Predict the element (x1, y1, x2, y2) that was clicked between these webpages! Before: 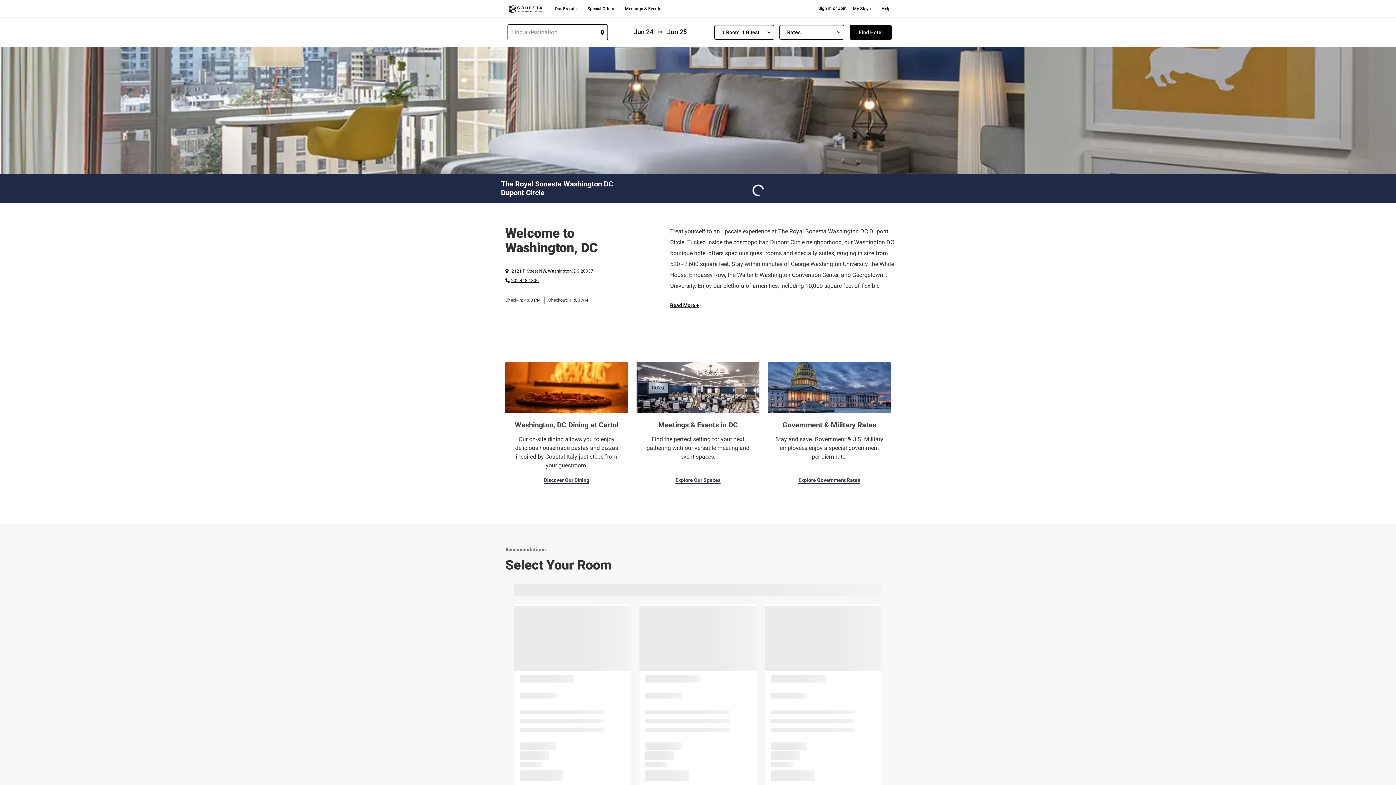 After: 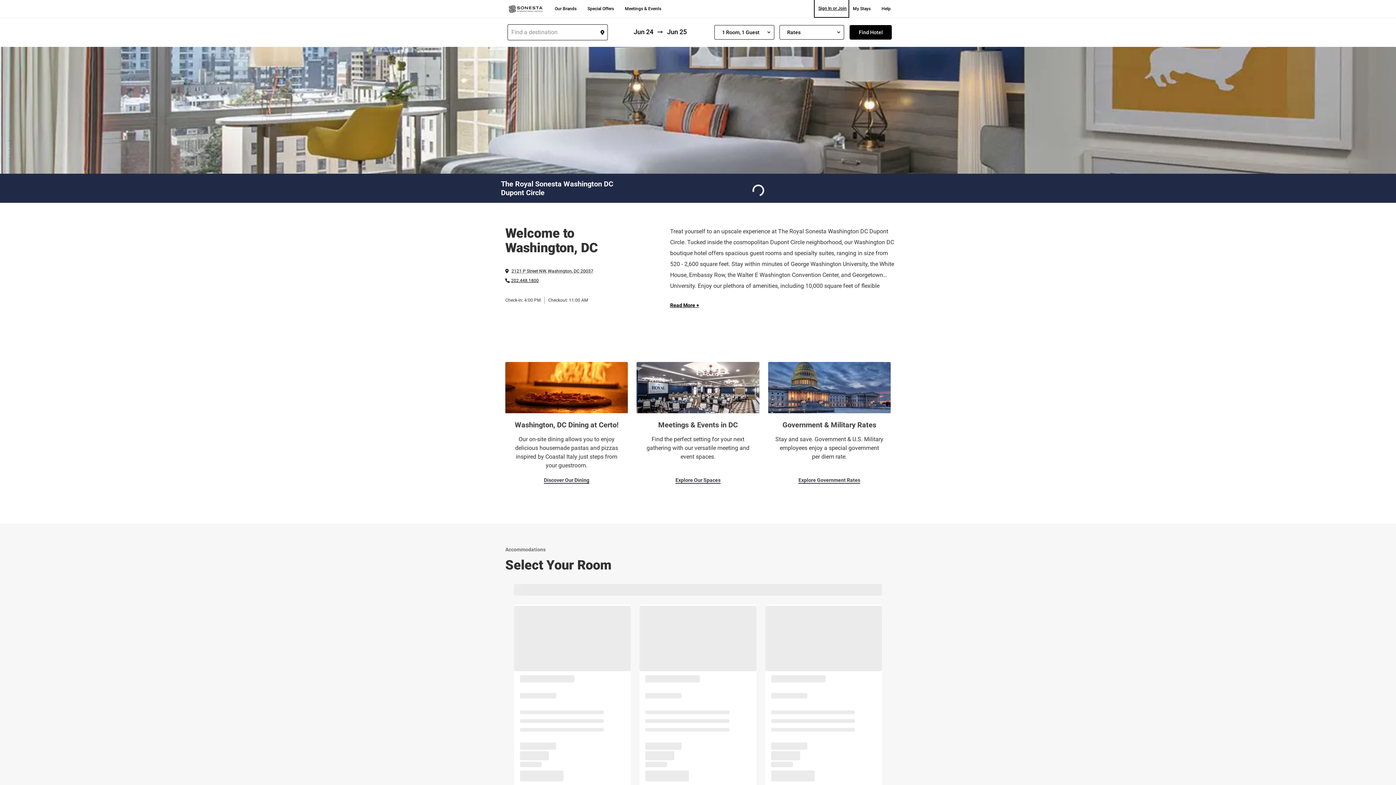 Action: label: Sign In or Join bbox: (814, 0, 848, 17)